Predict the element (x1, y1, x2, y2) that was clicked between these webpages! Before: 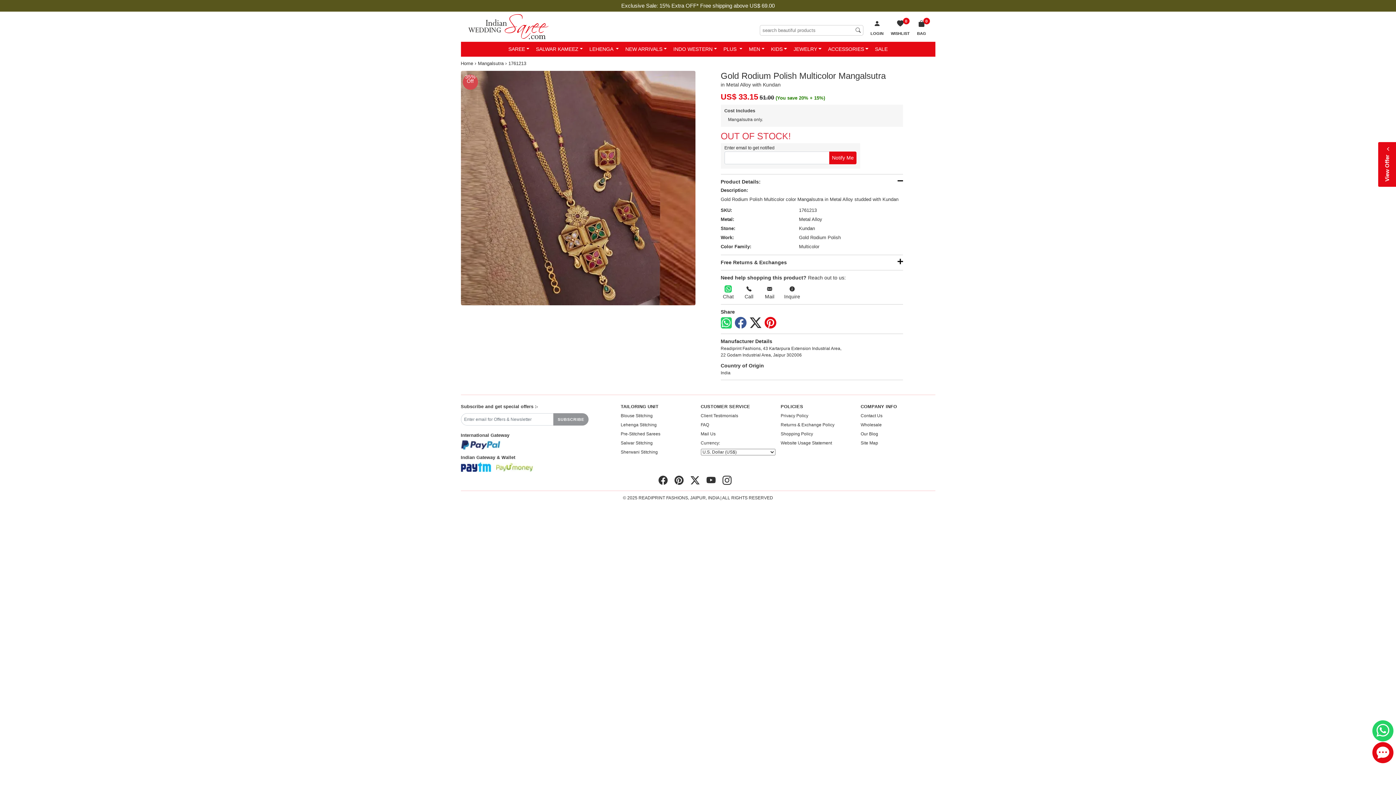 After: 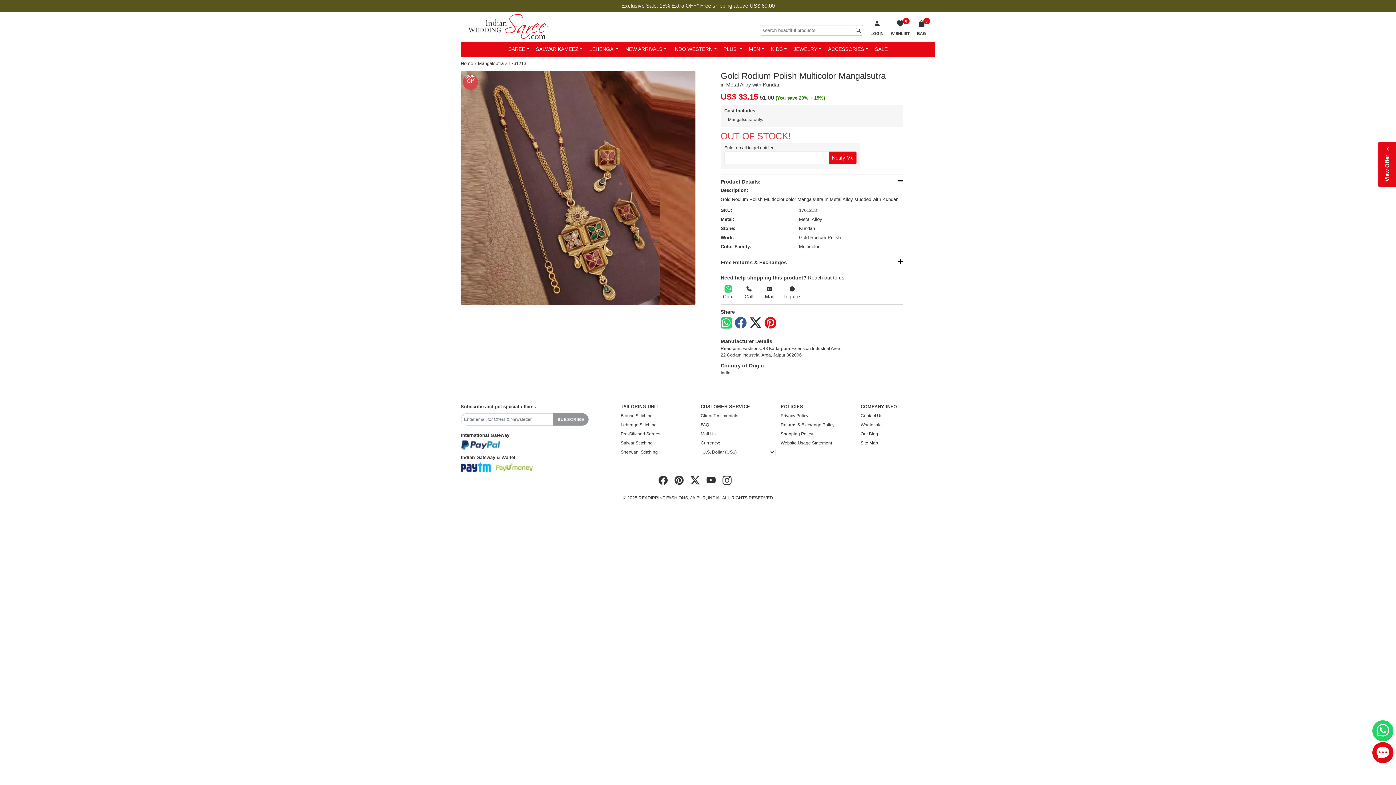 Action: bbox: (1372, 720, 1393, 741)